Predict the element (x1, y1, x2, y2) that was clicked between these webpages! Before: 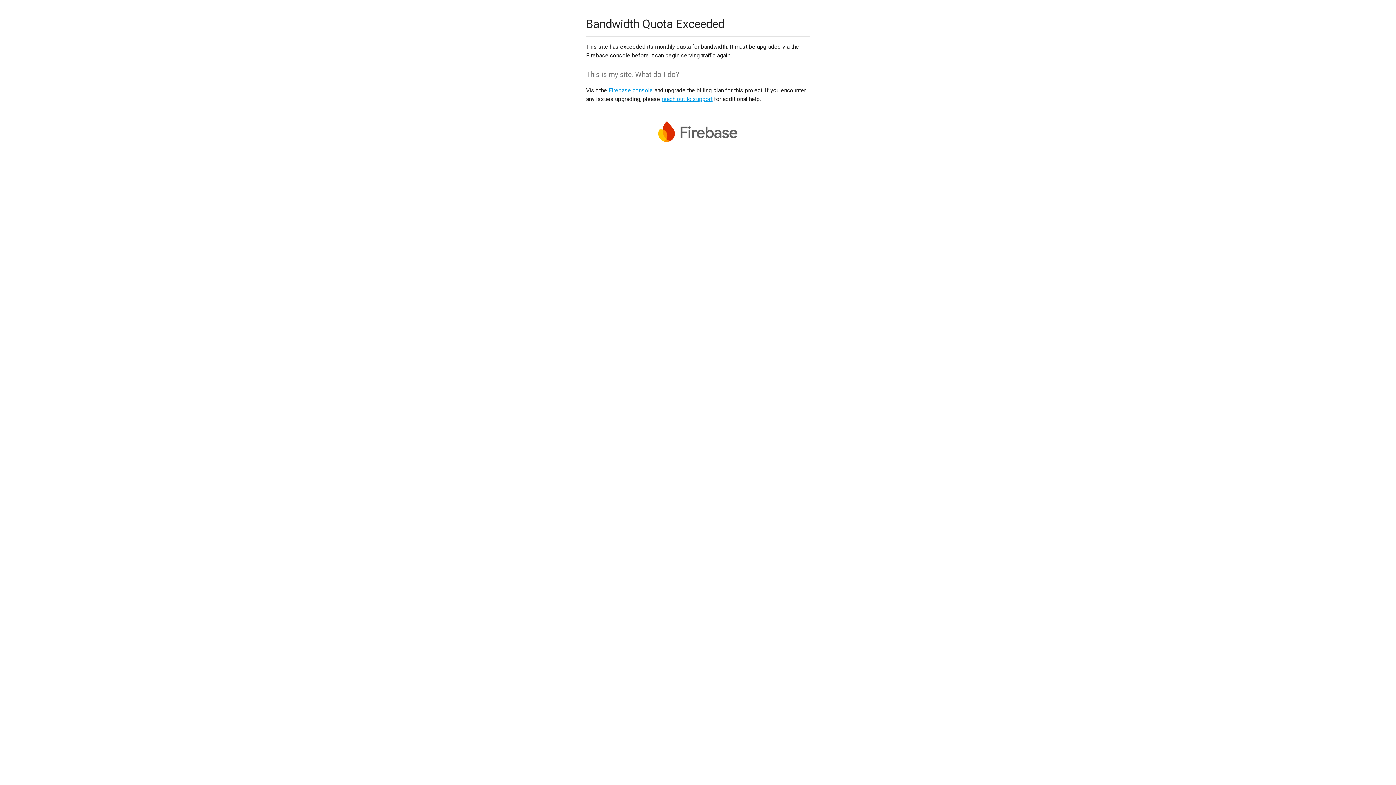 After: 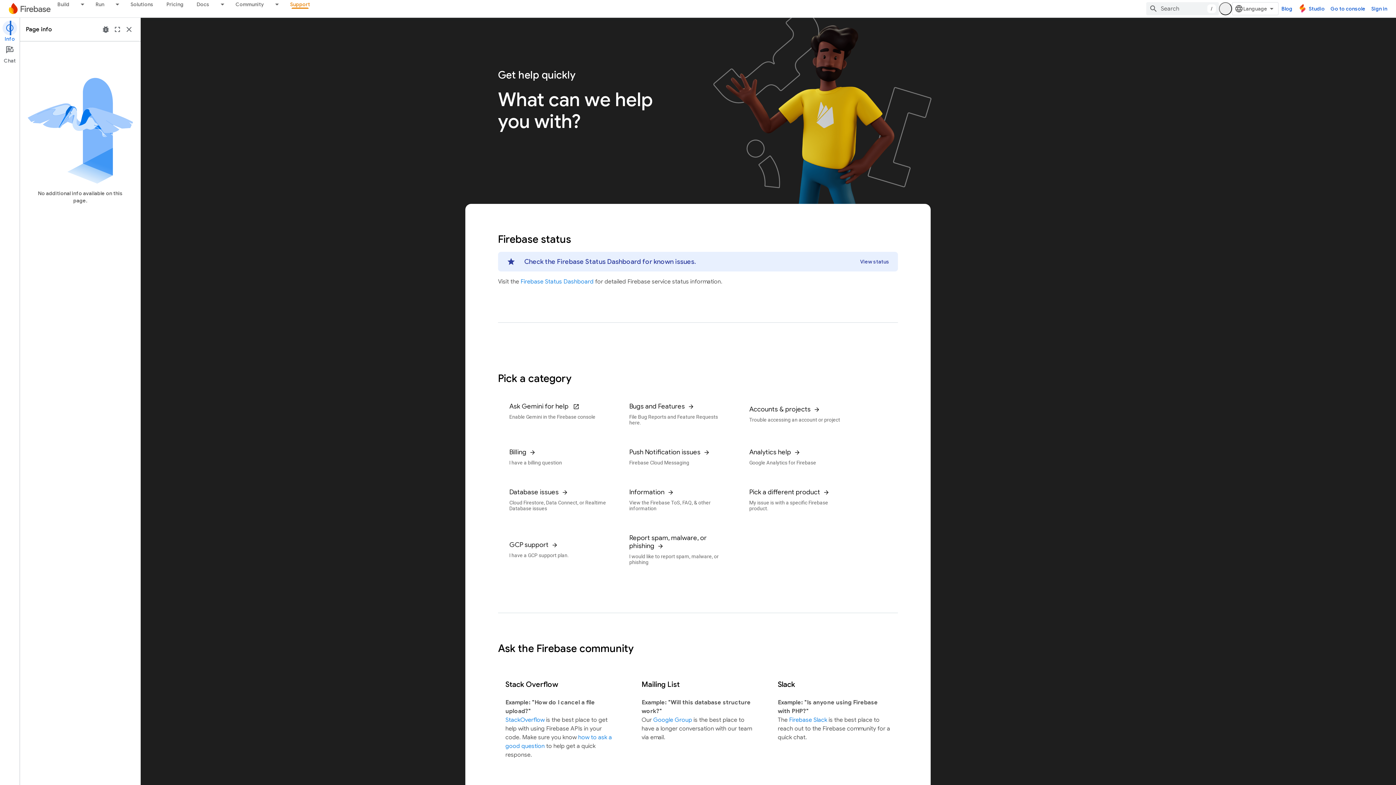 Action: bbox: (661, 95, 712, 102) label: reach out to support